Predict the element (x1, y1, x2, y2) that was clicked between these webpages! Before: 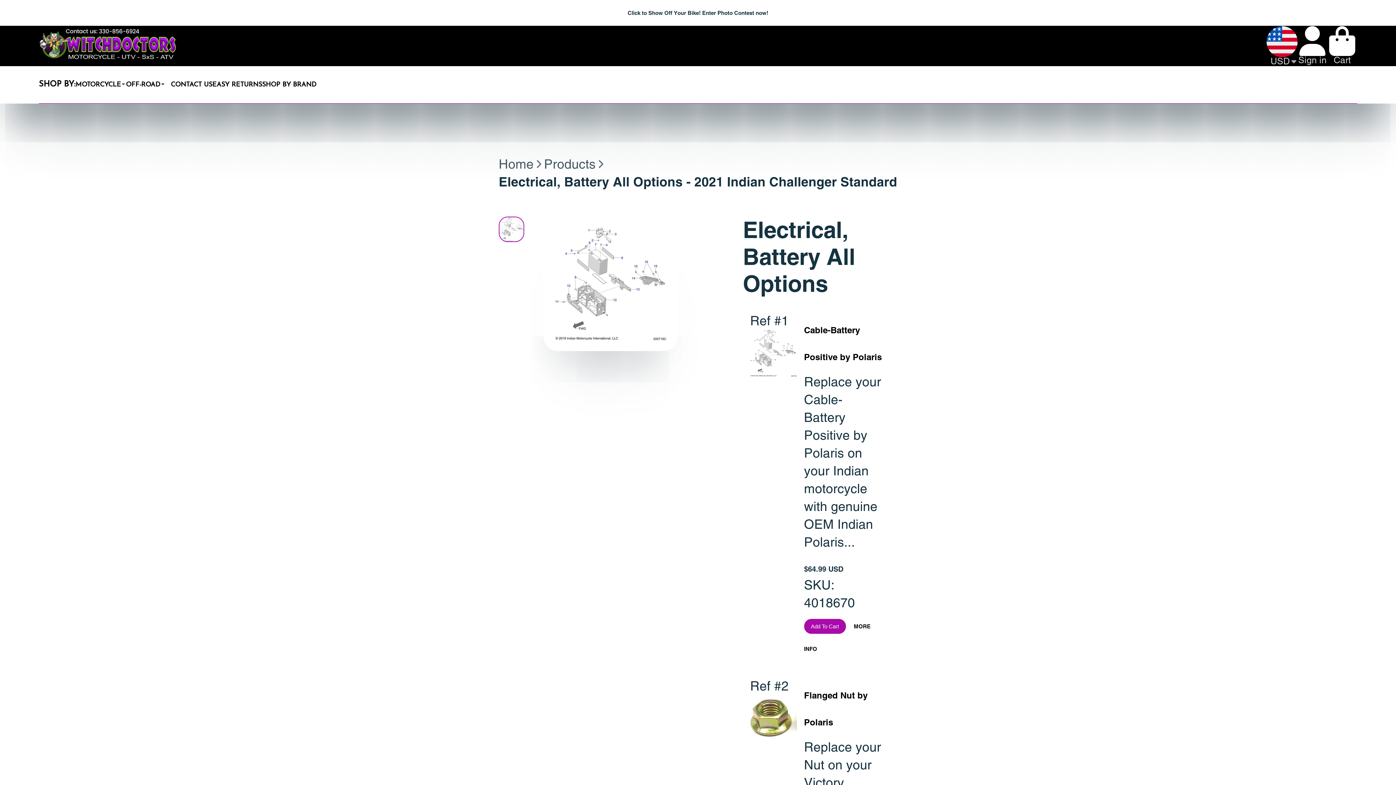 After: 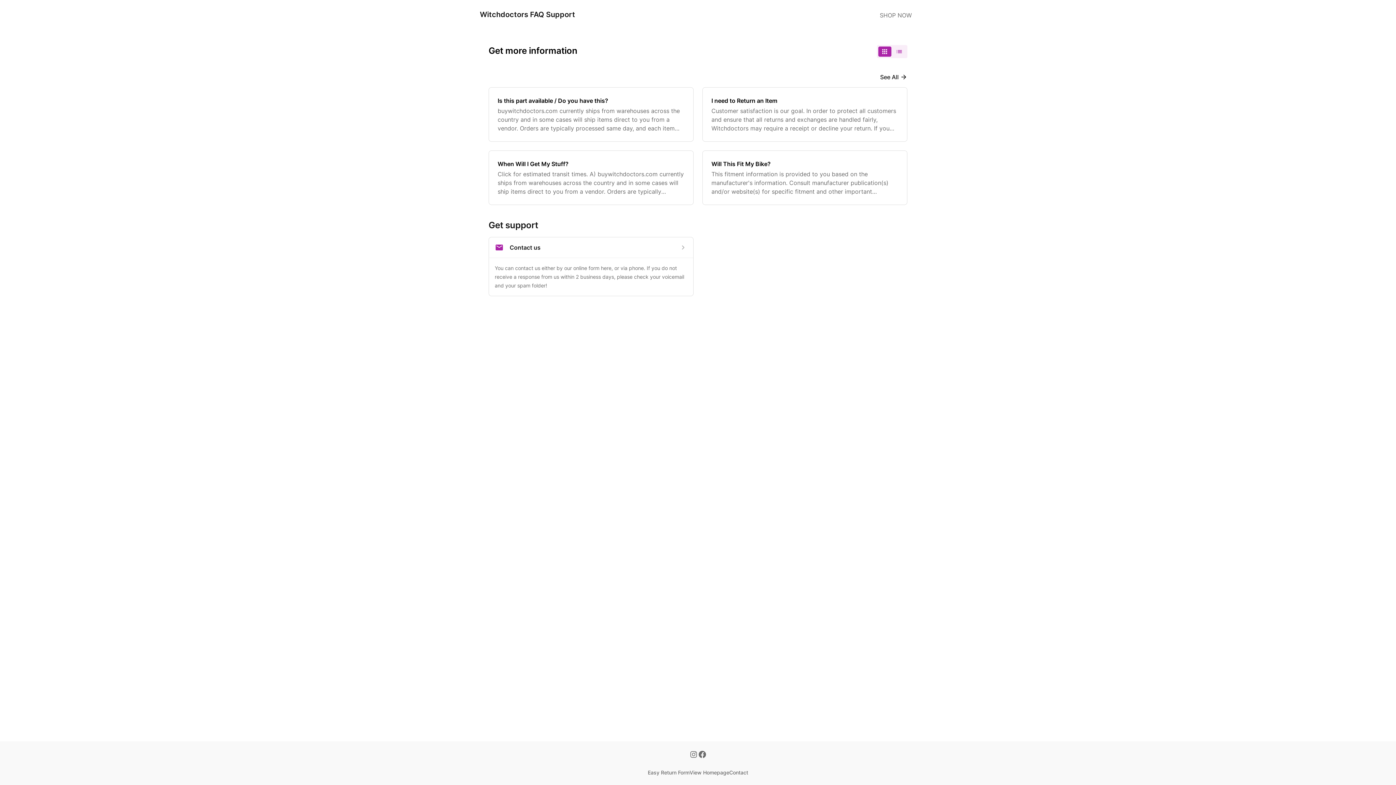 Action: label: CONTACT US bbox: (170, 67, 212, 102)